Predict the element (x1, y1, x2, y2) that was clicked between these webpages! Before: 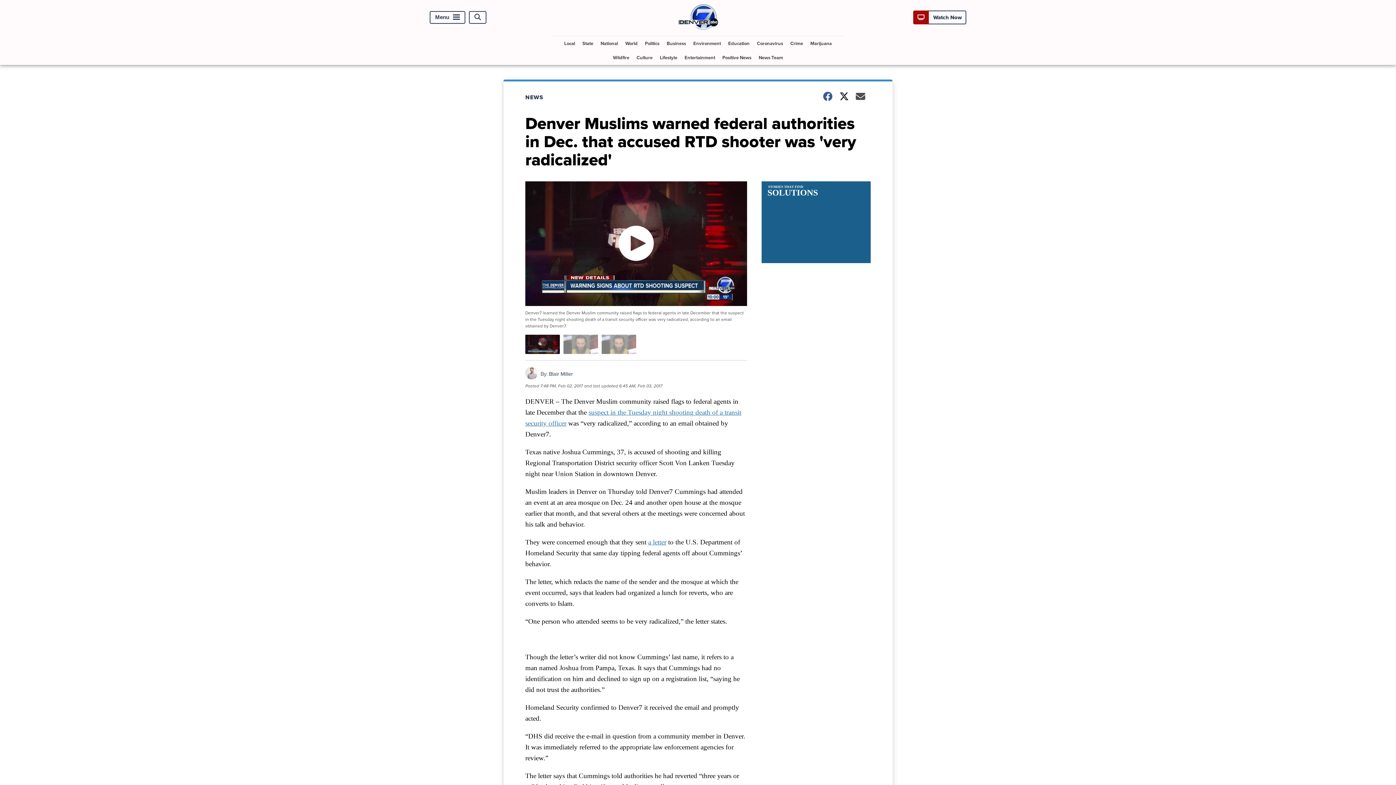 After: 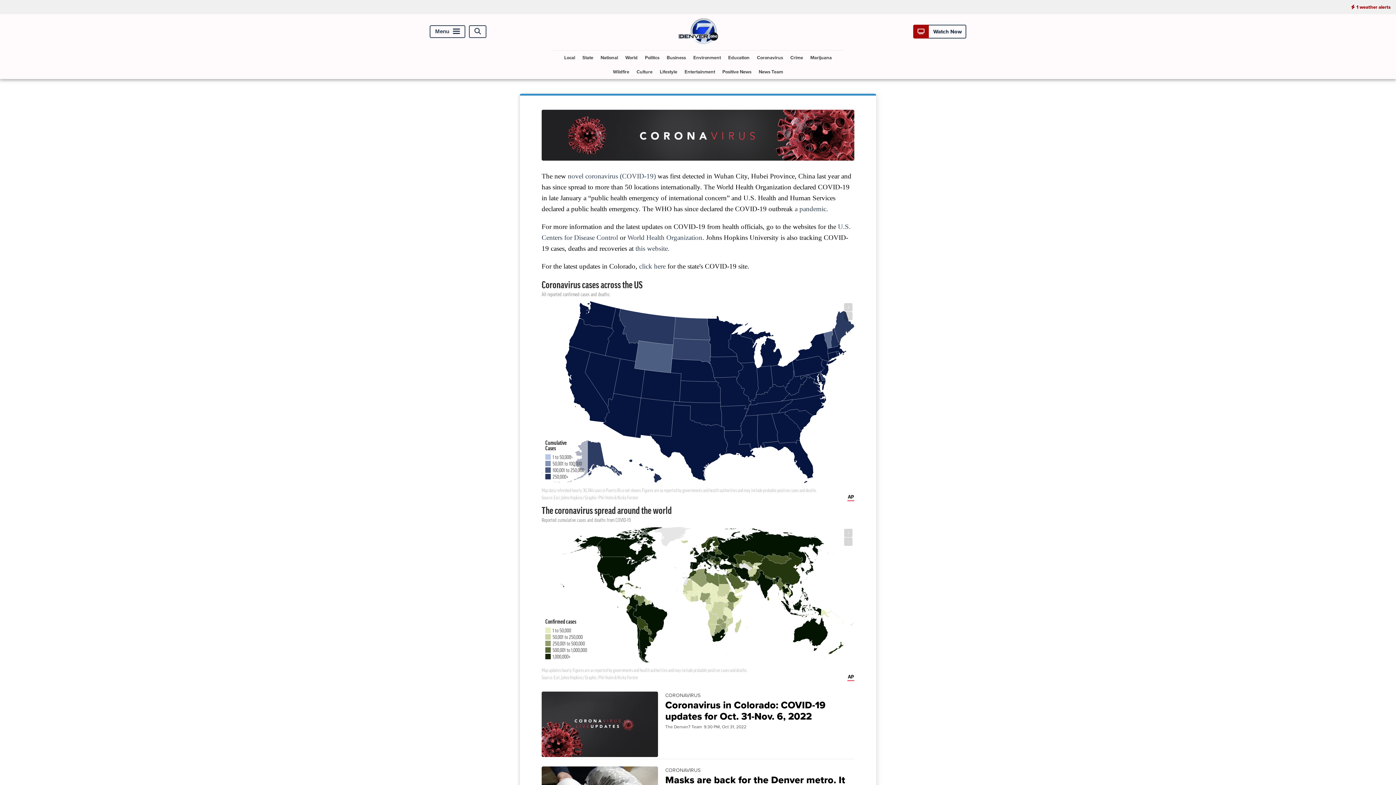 Action: bbox: (754, 36, 786, 50) label: Coronavirus